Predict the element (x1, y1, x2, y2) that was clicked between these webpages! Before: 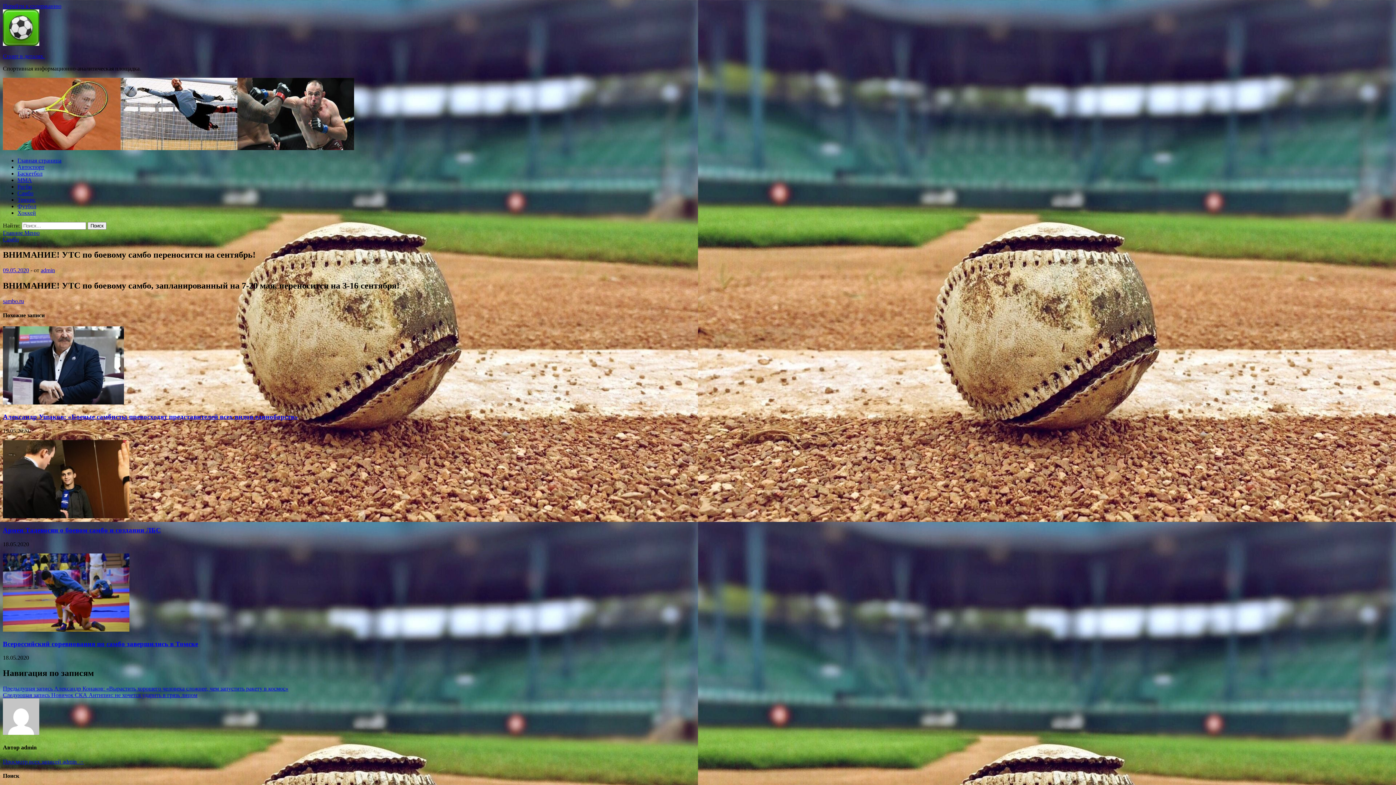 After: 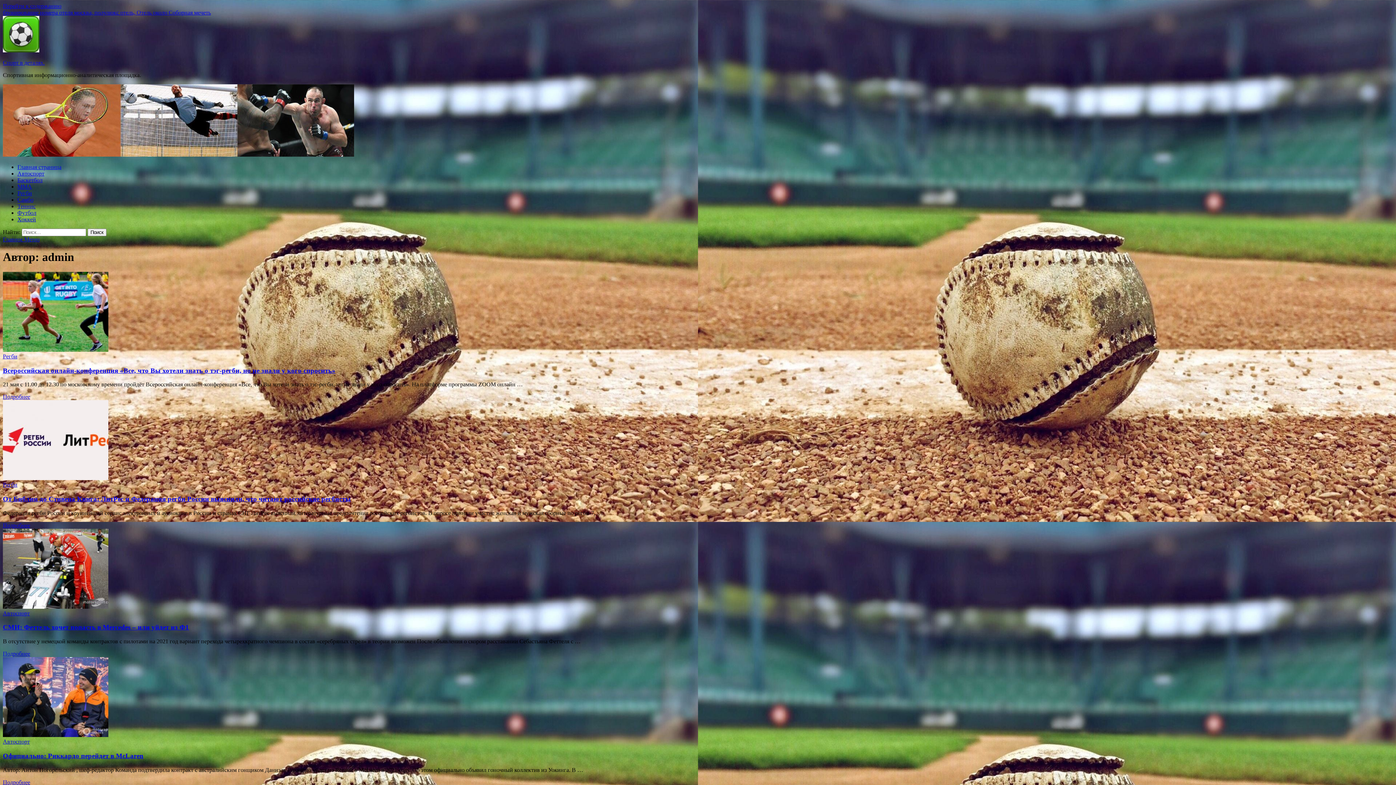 Action: bbox: (40, 267, 54, 273) label: admin